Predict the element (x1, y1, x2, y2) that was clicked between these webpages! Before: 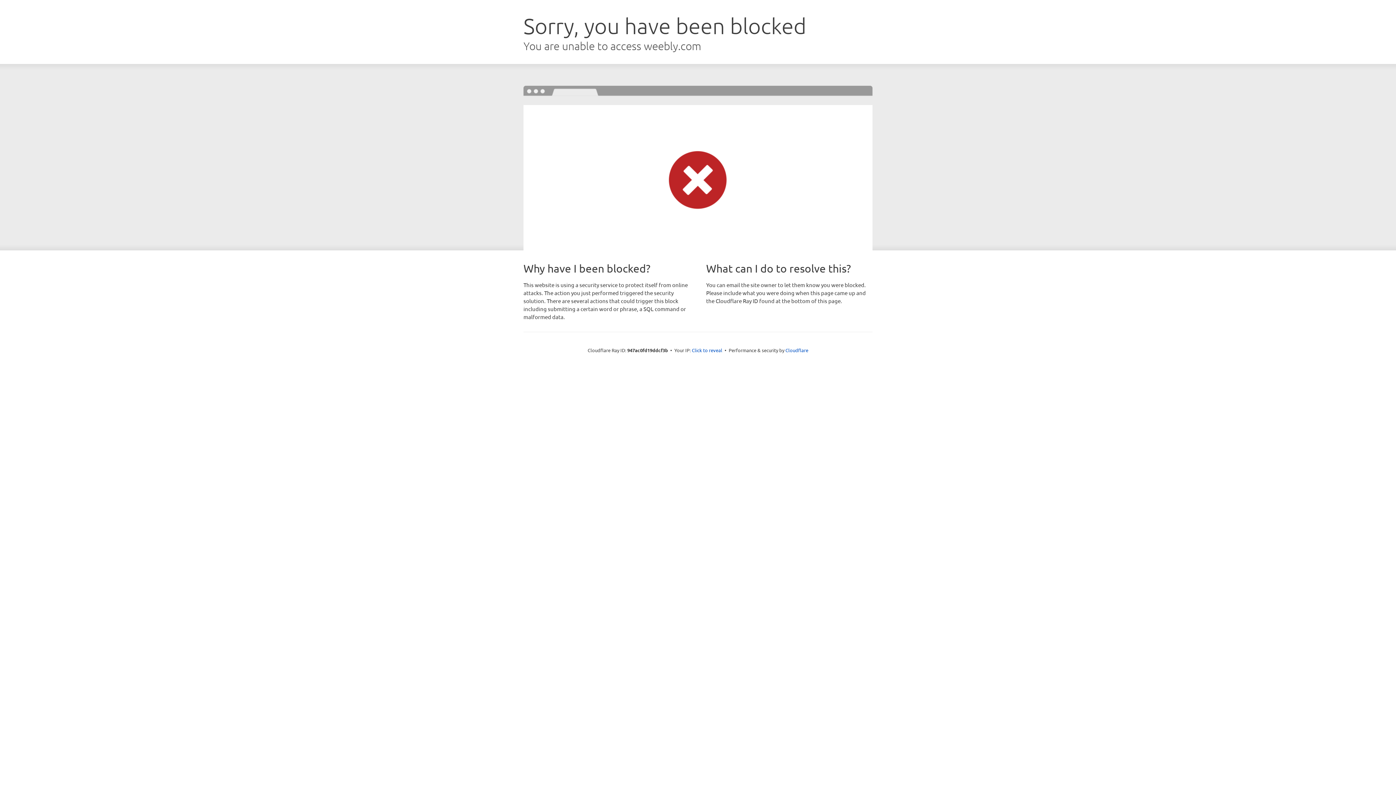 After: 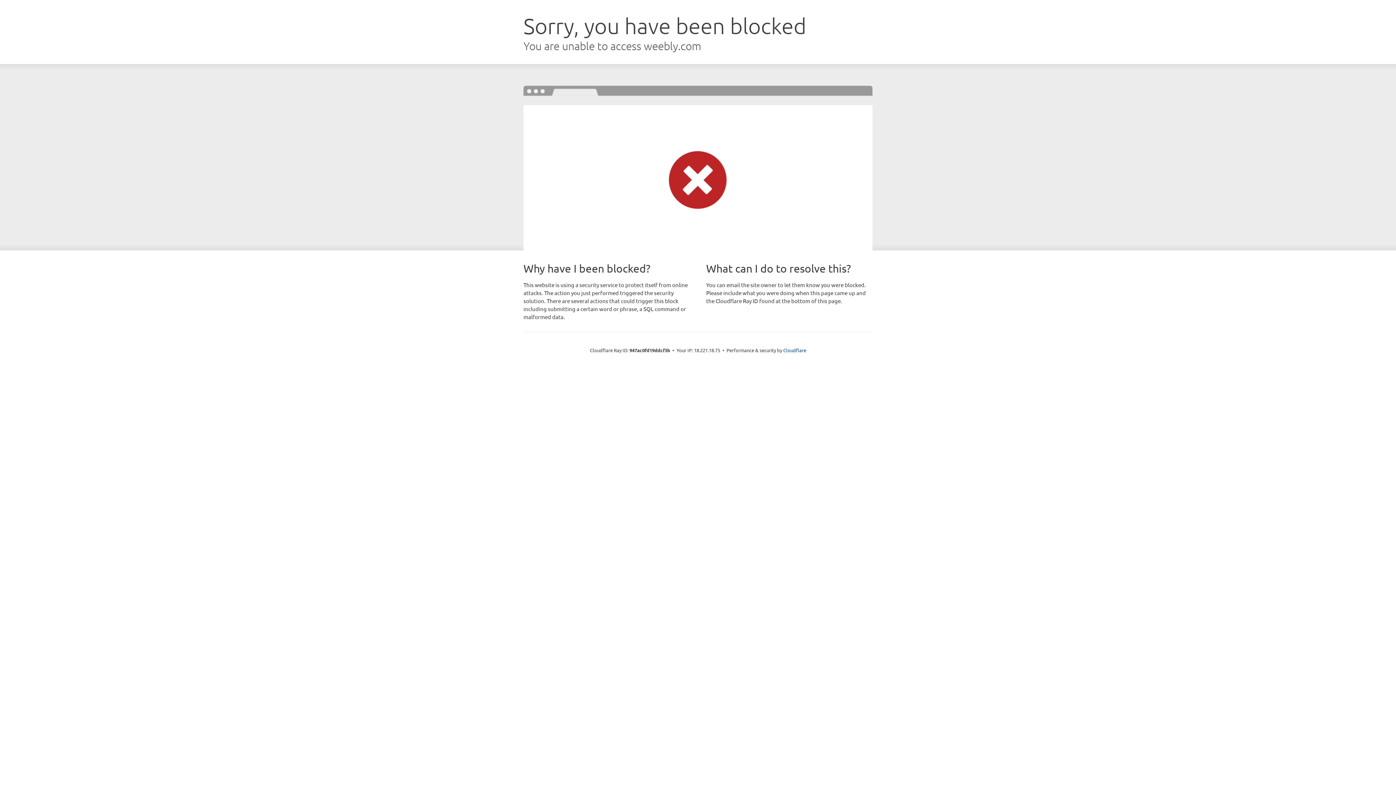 Action: bbox: (692, 346, 722, 353) label: Click to reveal